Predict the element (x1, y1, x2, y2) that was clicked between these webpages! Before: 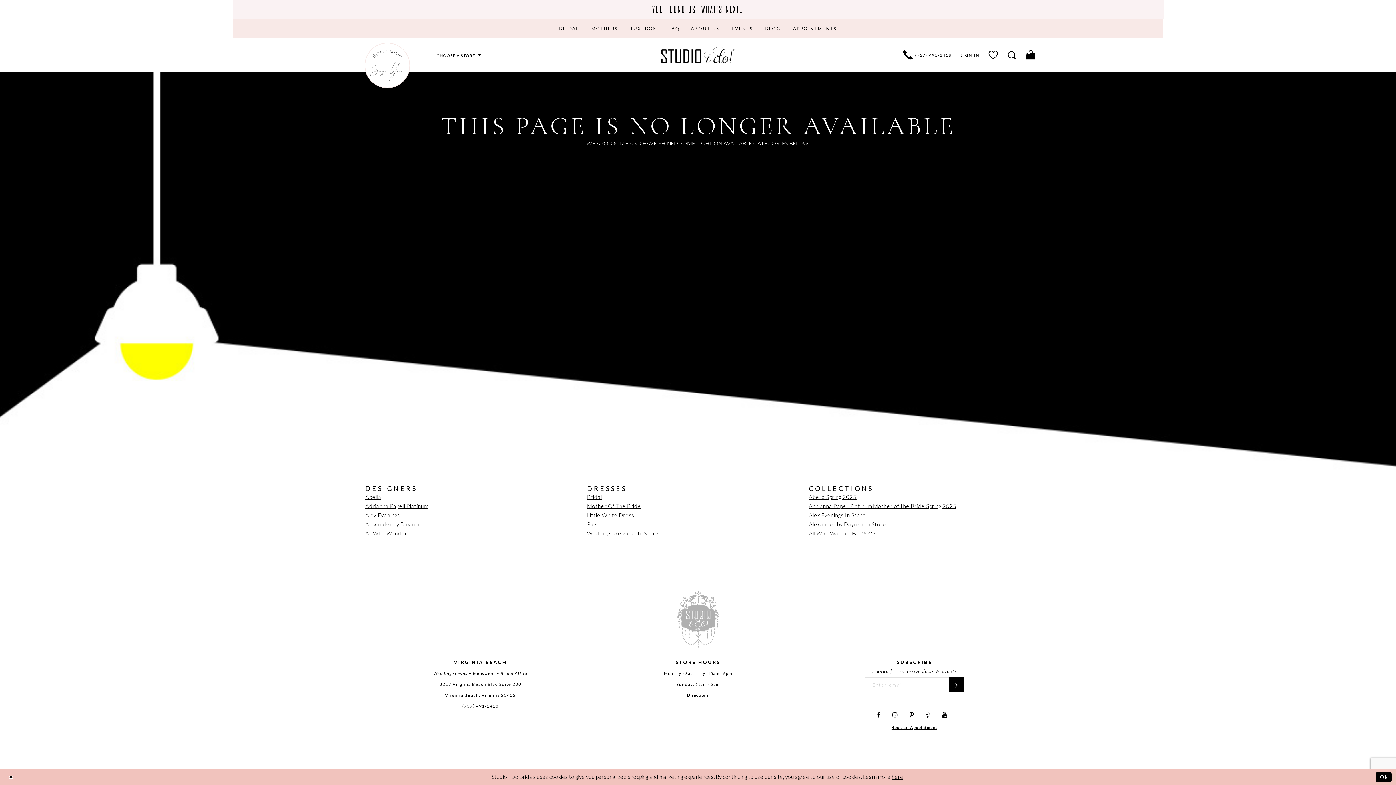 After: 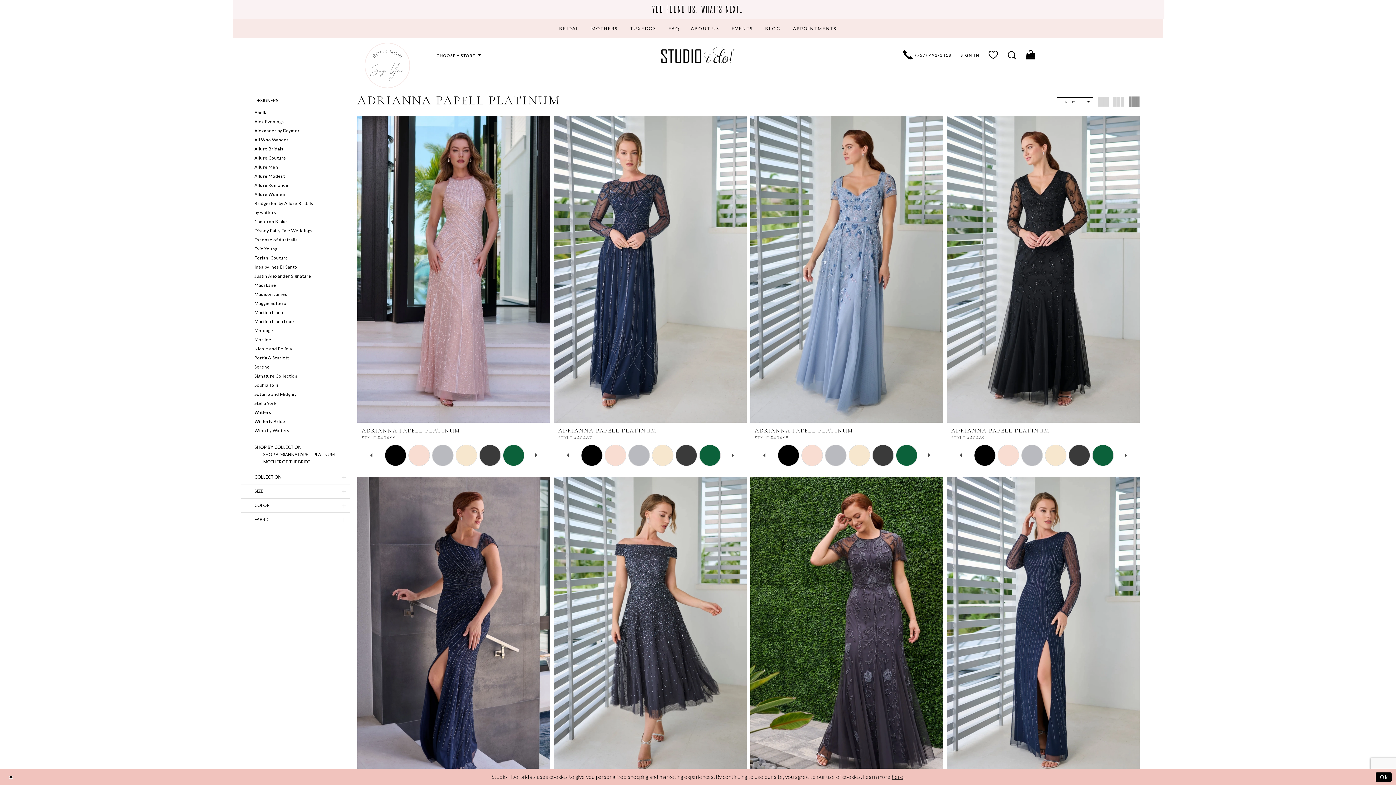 Action: label: Adrianna Papell Platinum Mother of the Bride Spring 2025 bbox: (809, 503, 956, 509)